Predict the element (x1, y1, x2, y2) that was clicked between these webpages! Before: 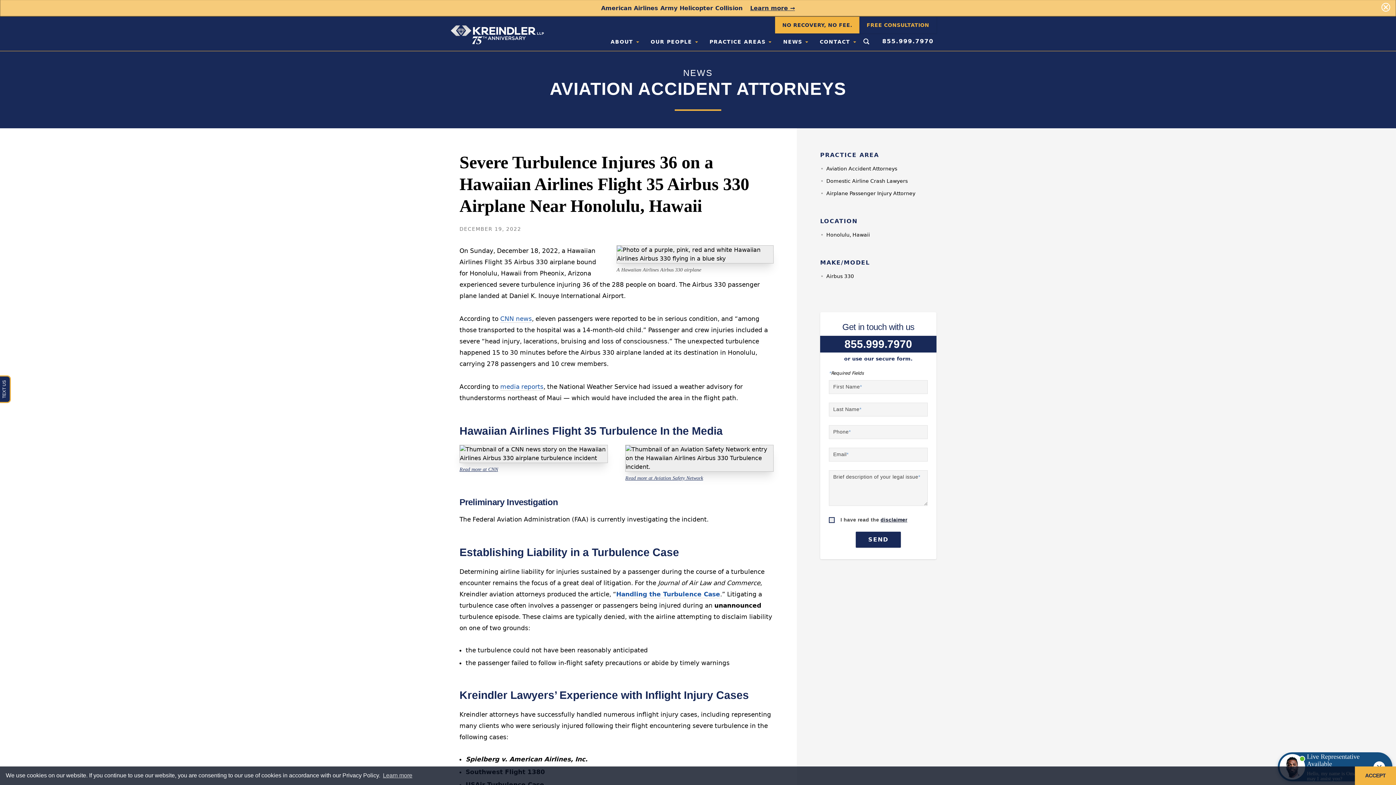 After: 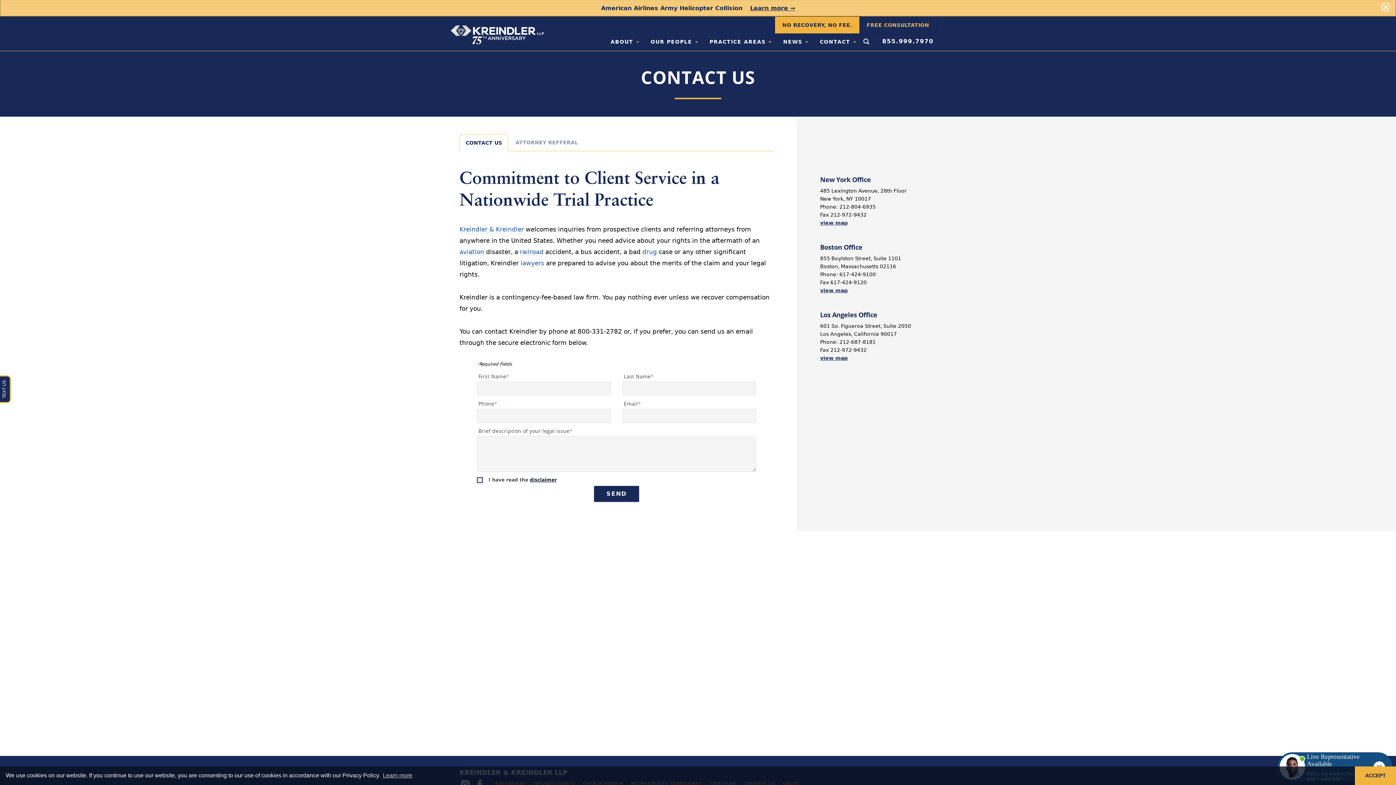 Action: label: NO RECOVERY, NO FEE. bbox: (775, 16, 859, 33)